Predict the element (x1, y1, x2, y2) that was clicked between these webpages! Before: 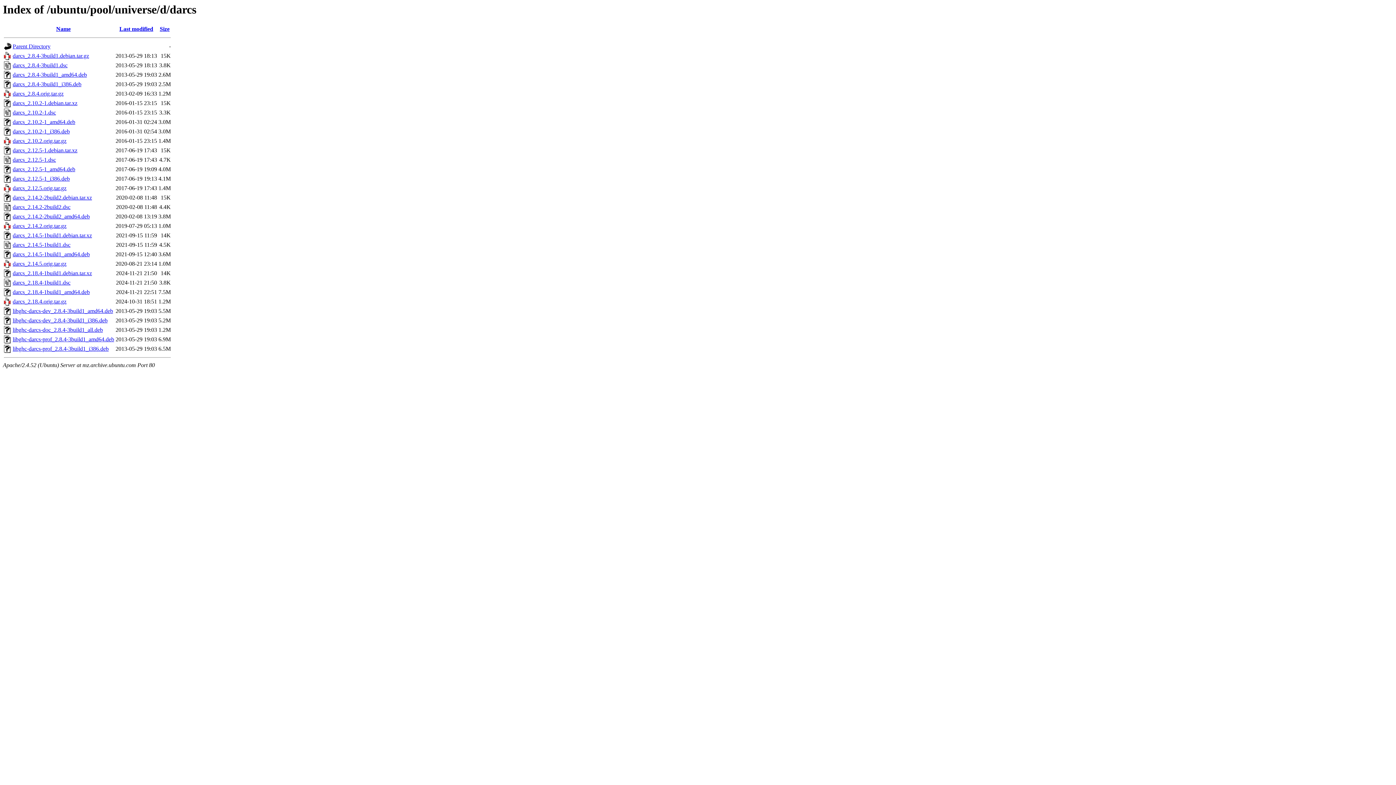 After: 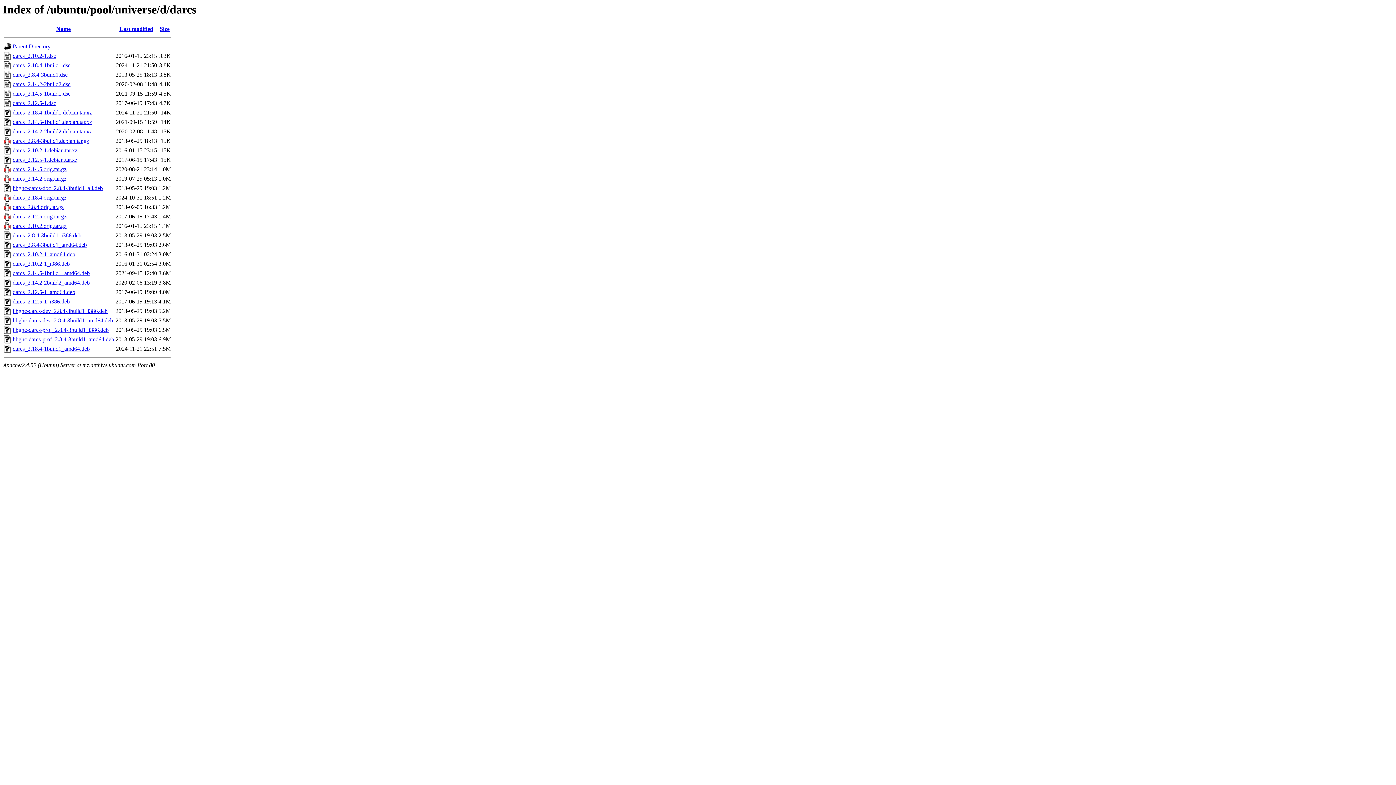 Action: bbox: (159, 25, 169, 32) label: Size